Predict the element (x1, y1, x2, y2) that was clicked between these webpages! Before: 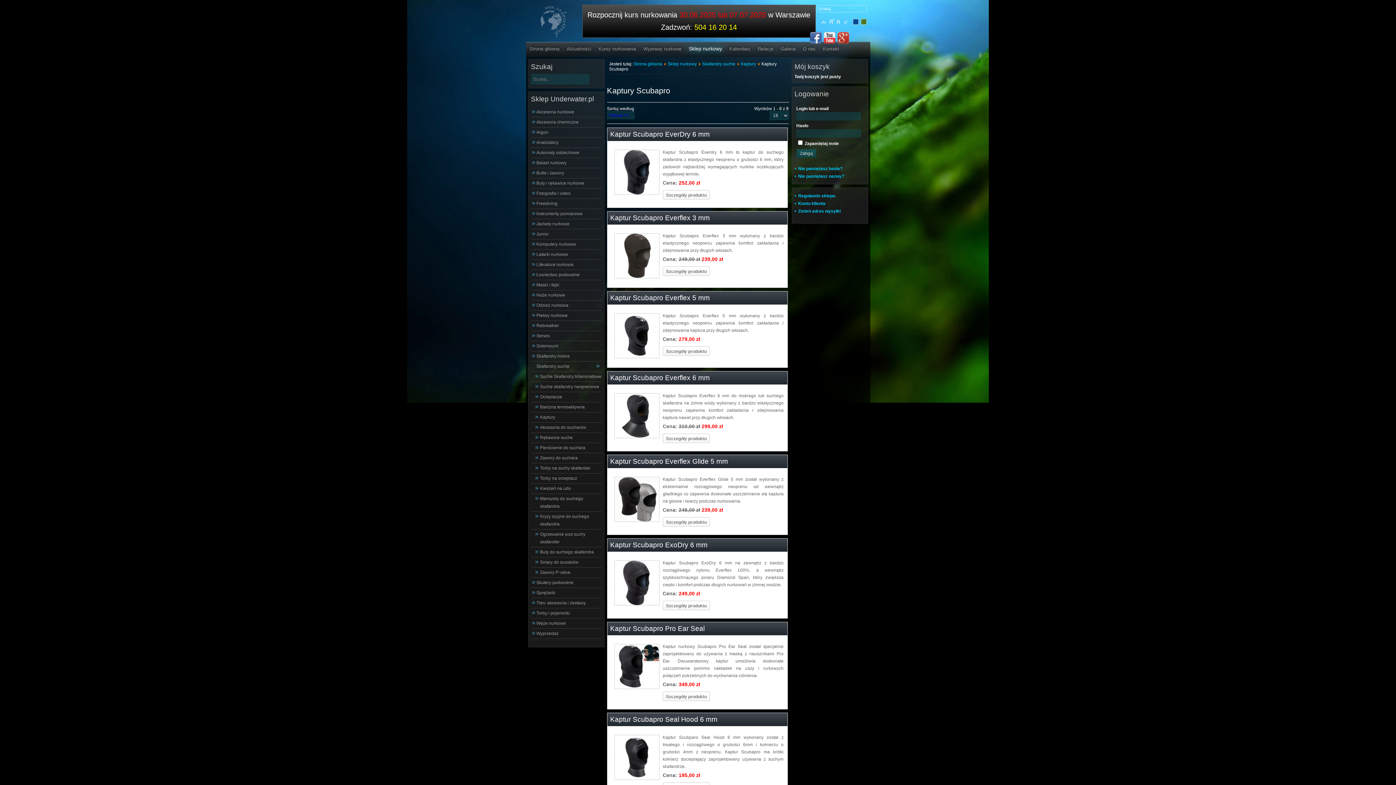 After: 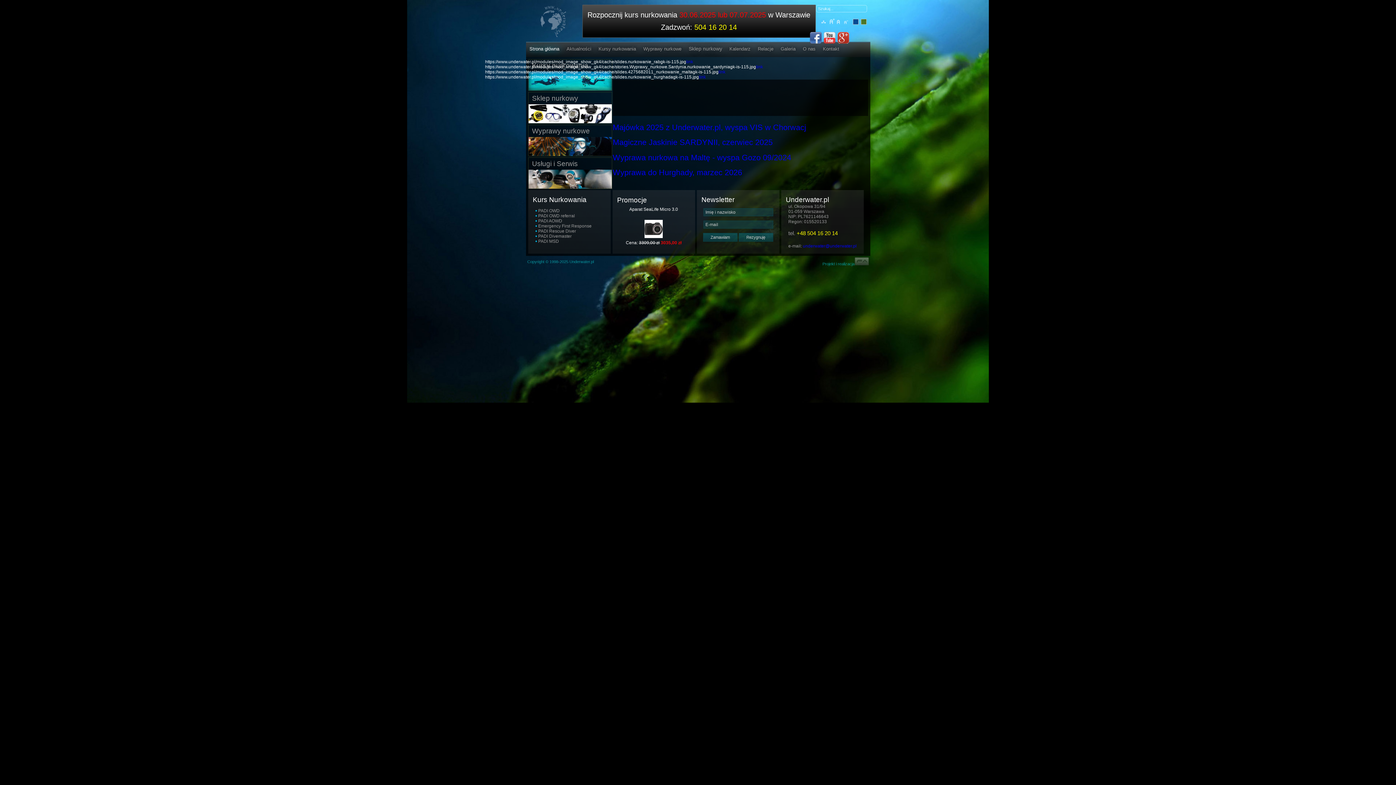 Action: bbox: (526, 30, 566, 38)